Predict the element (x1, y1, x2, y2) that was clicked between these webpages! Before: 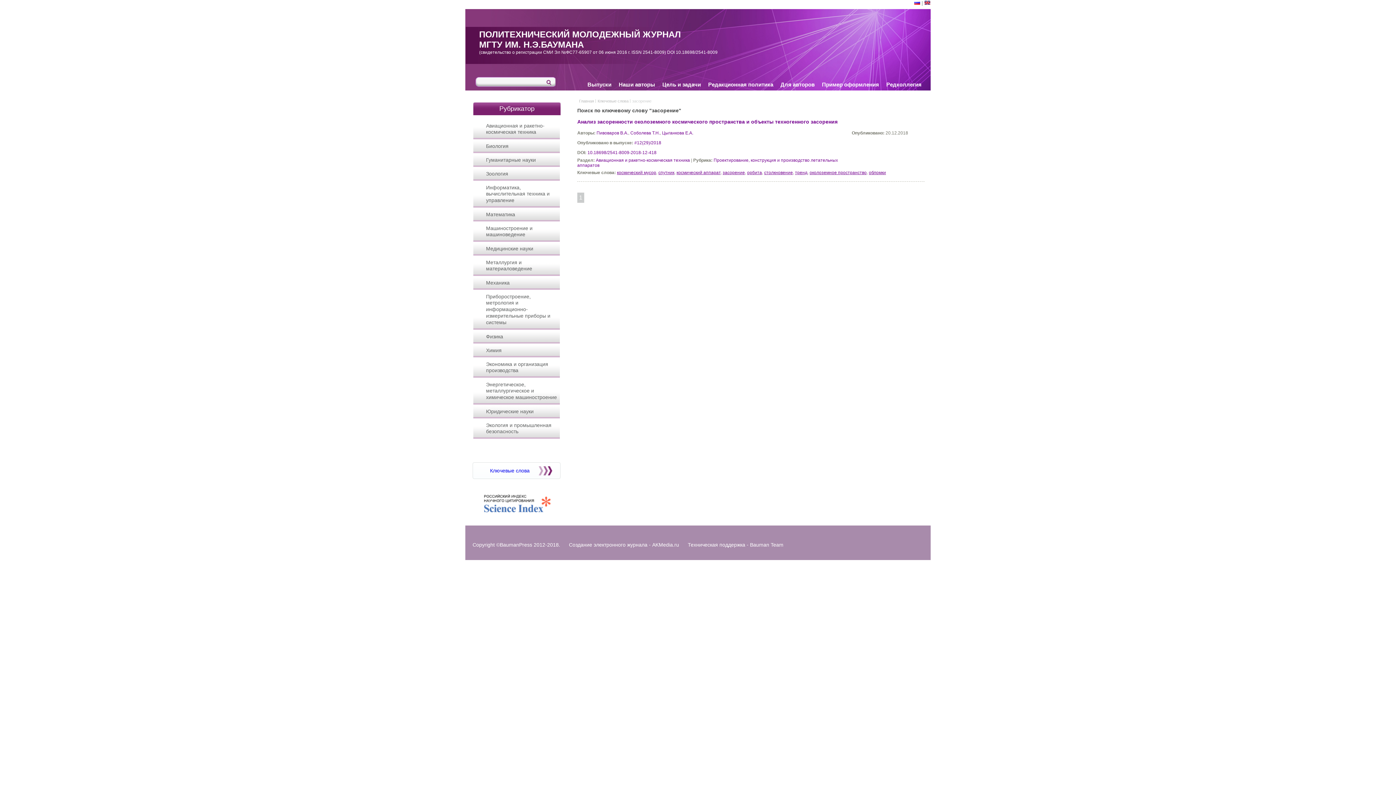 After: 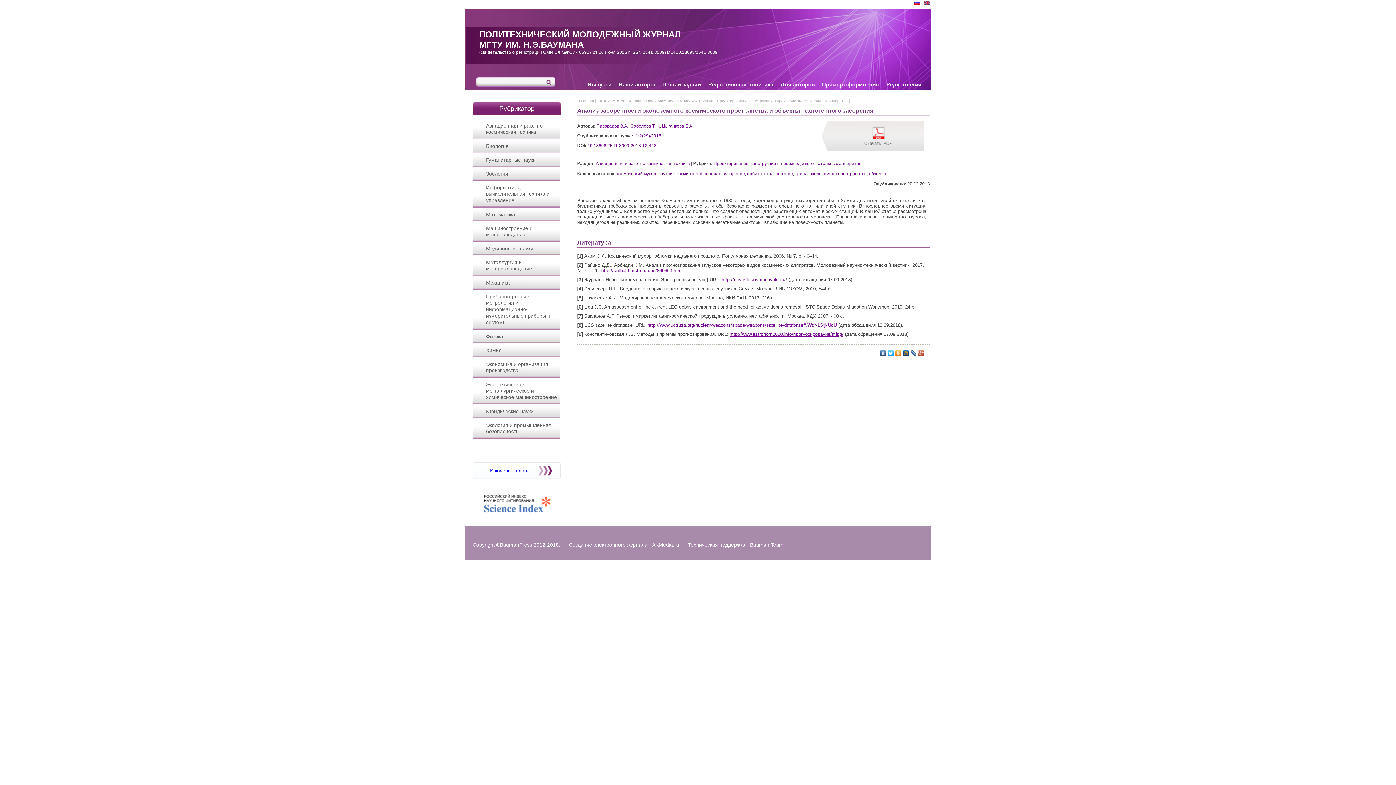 Action: label: 10.18698/2541-8009-2018-12-418 bbox: (587, 150, 656, 155)